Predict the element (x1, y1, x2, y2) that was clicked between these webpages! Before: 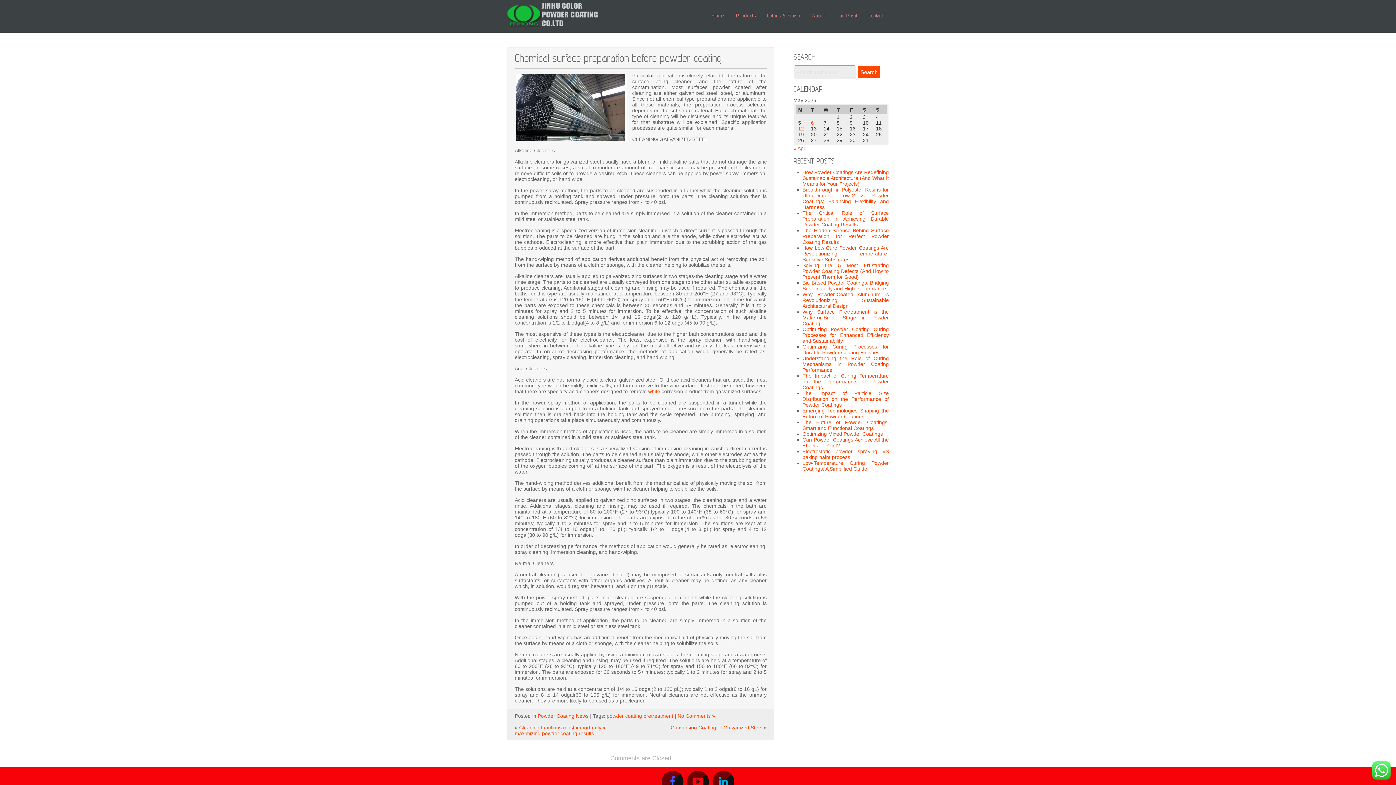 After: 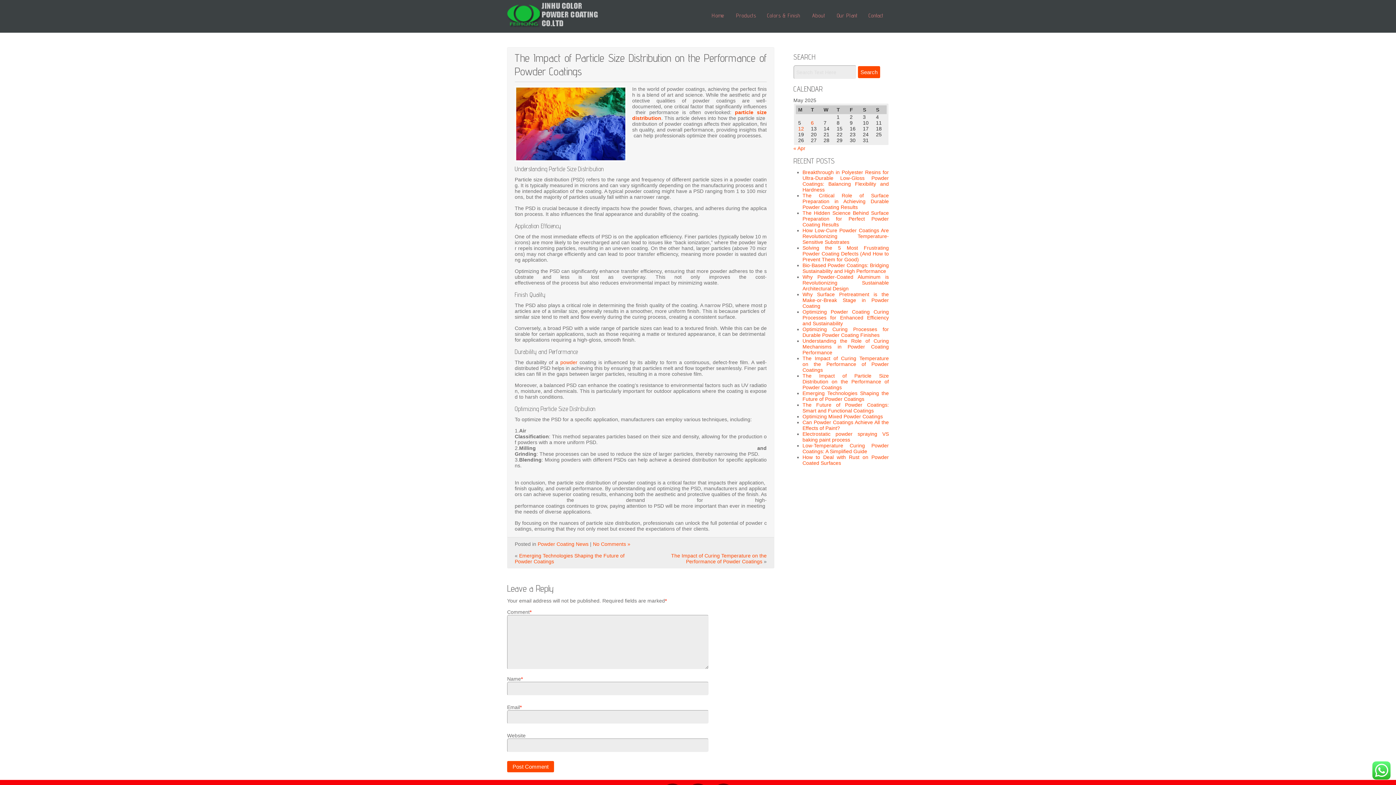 Action: label: The Impact of Particle Size Distribution on the Performance of Powder Coatings bbox: (802, 390, 889, 408)